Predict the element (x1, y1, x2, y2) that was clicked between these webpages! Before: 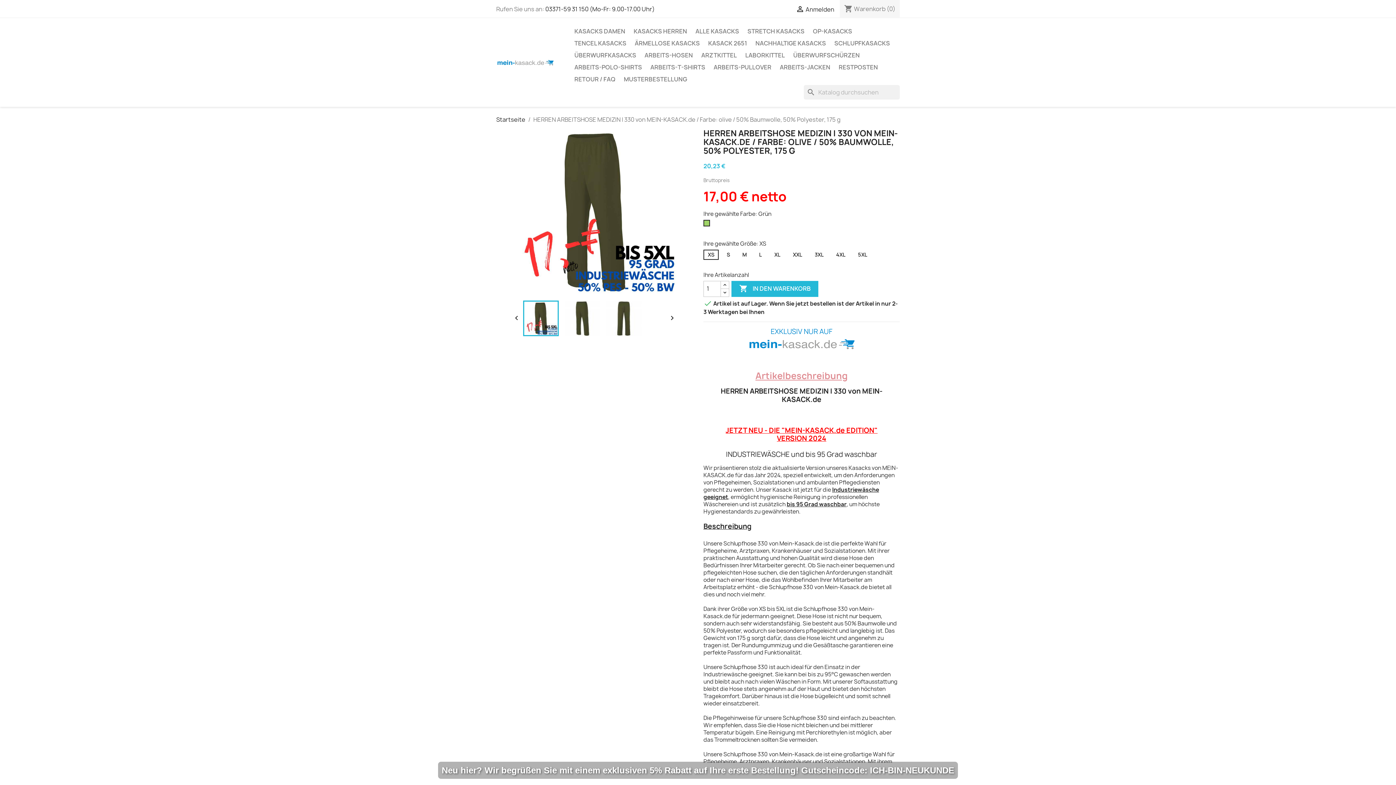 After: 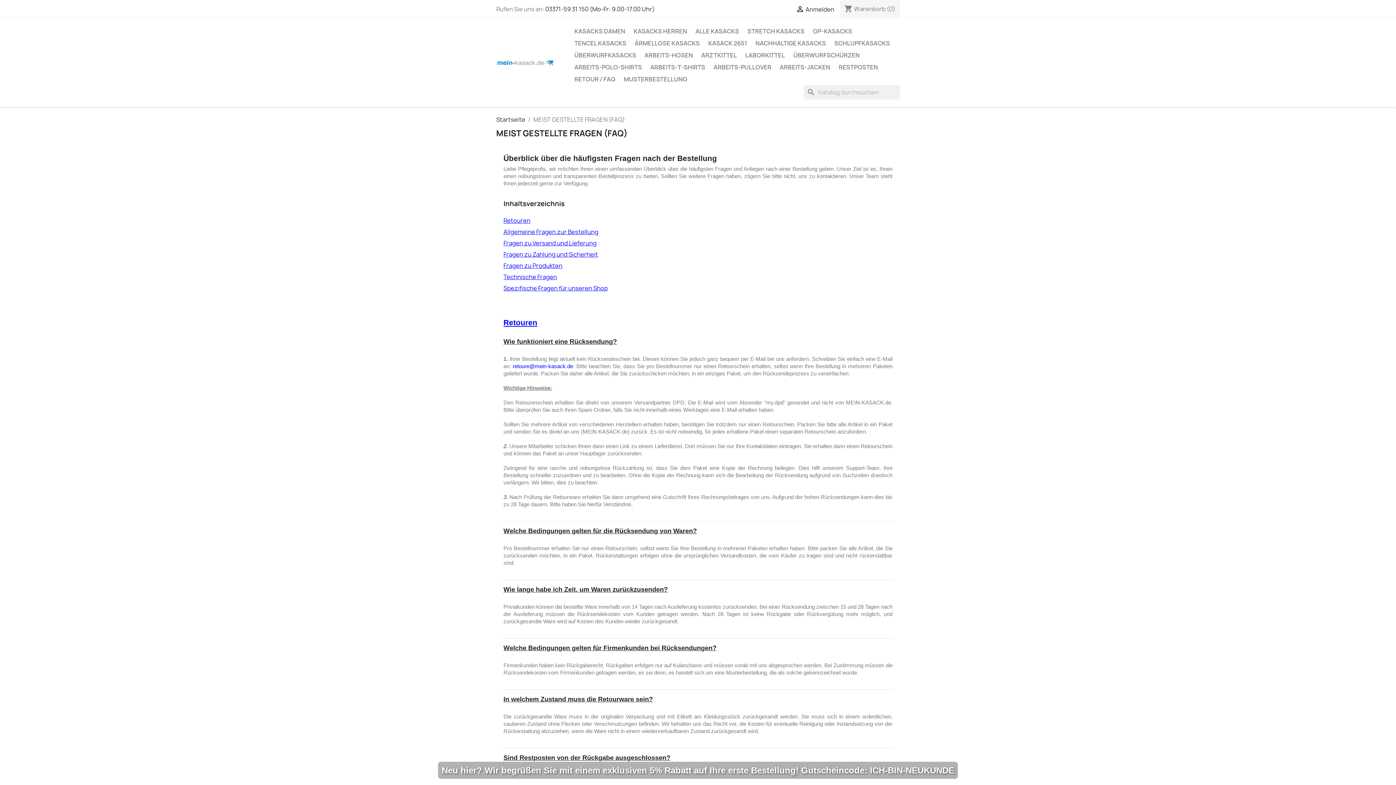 Action: label: RETOUR / FAQ bbox: (570, 73, 619, 85)